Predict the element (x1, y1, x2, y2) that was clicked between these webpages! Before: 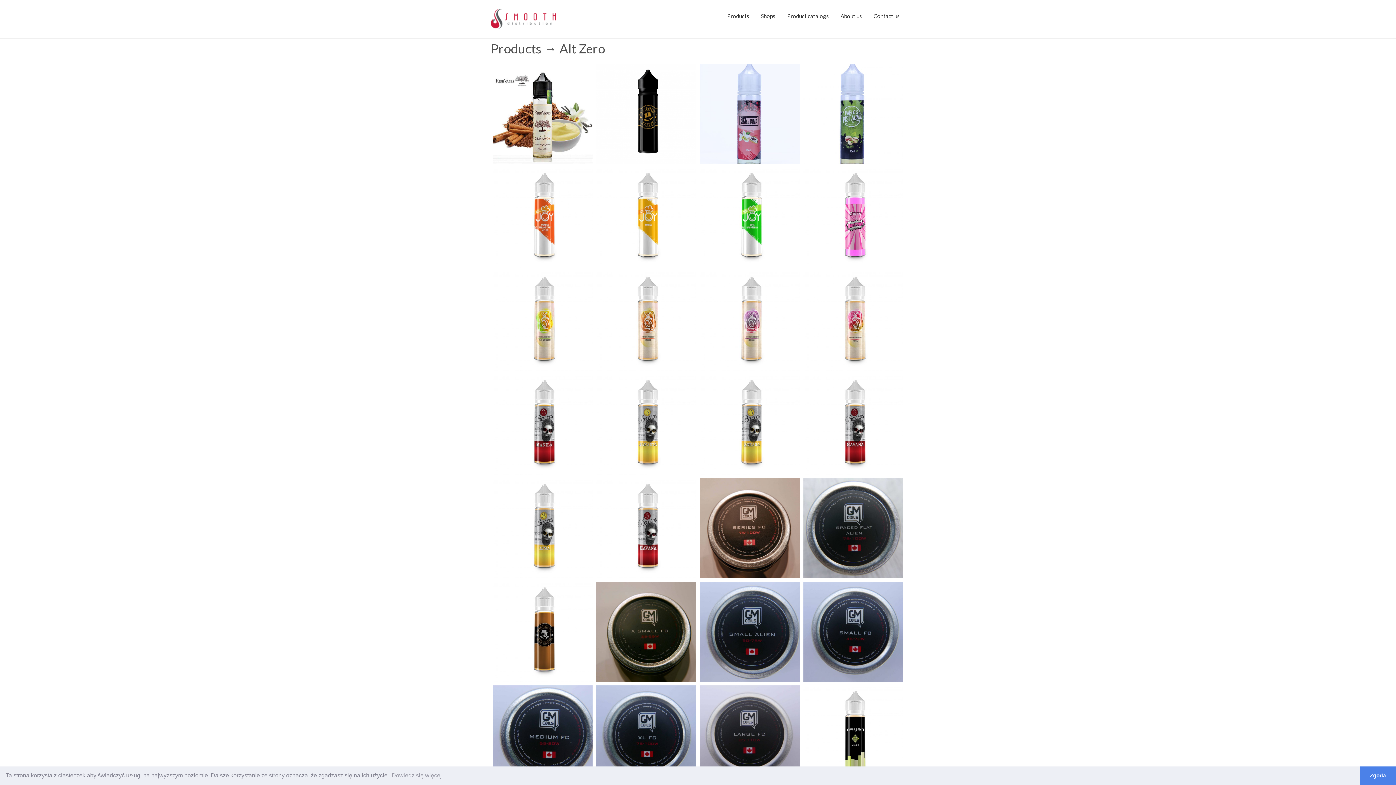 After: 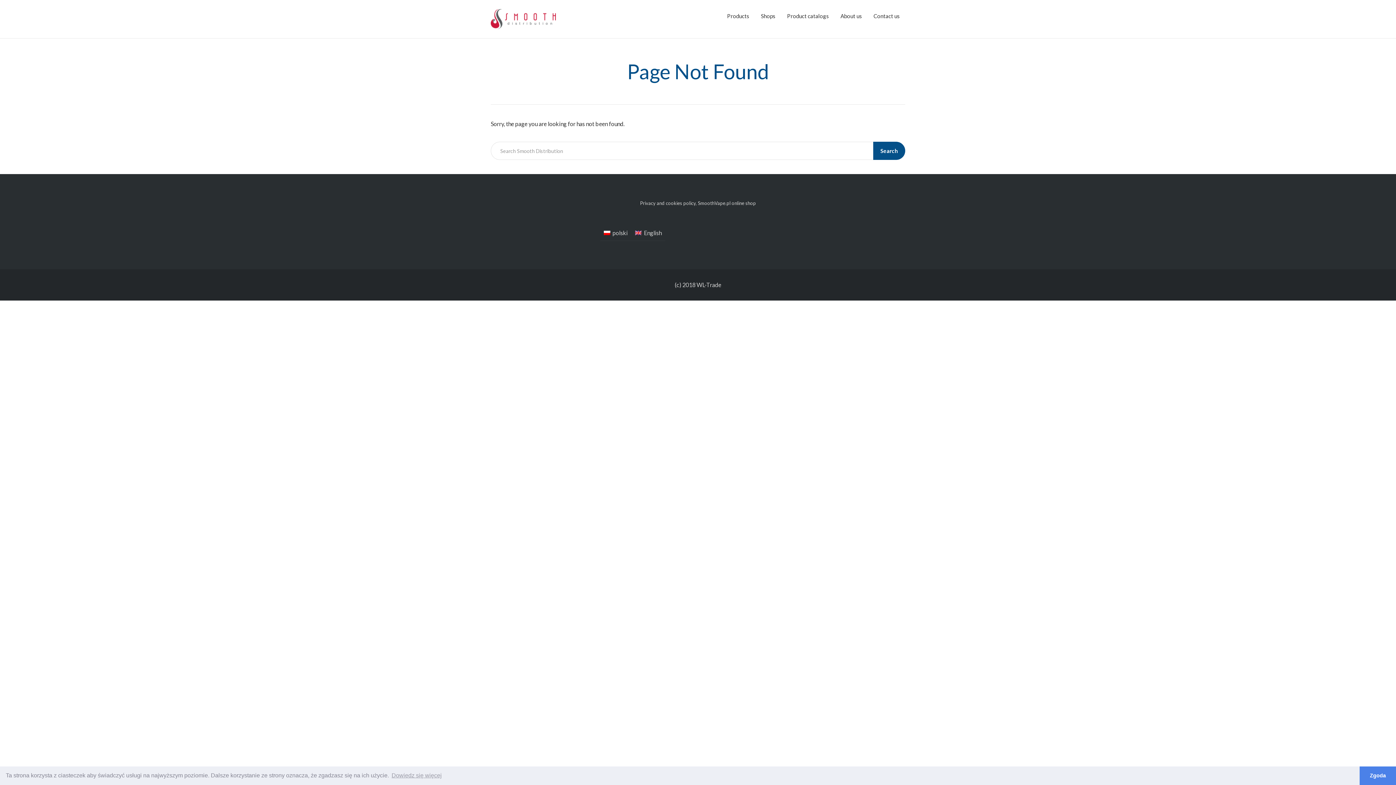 Action: bbox: (803, 374, 903, 474)